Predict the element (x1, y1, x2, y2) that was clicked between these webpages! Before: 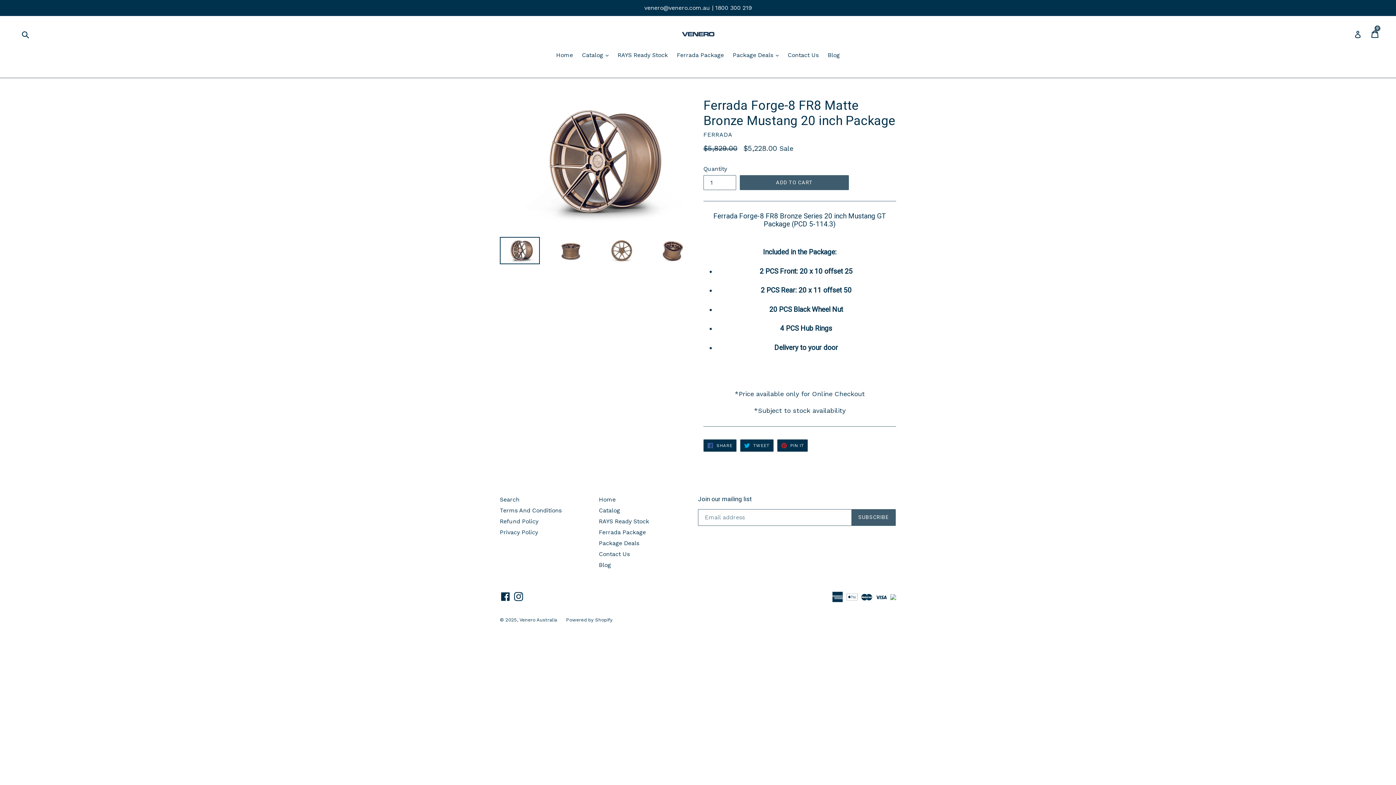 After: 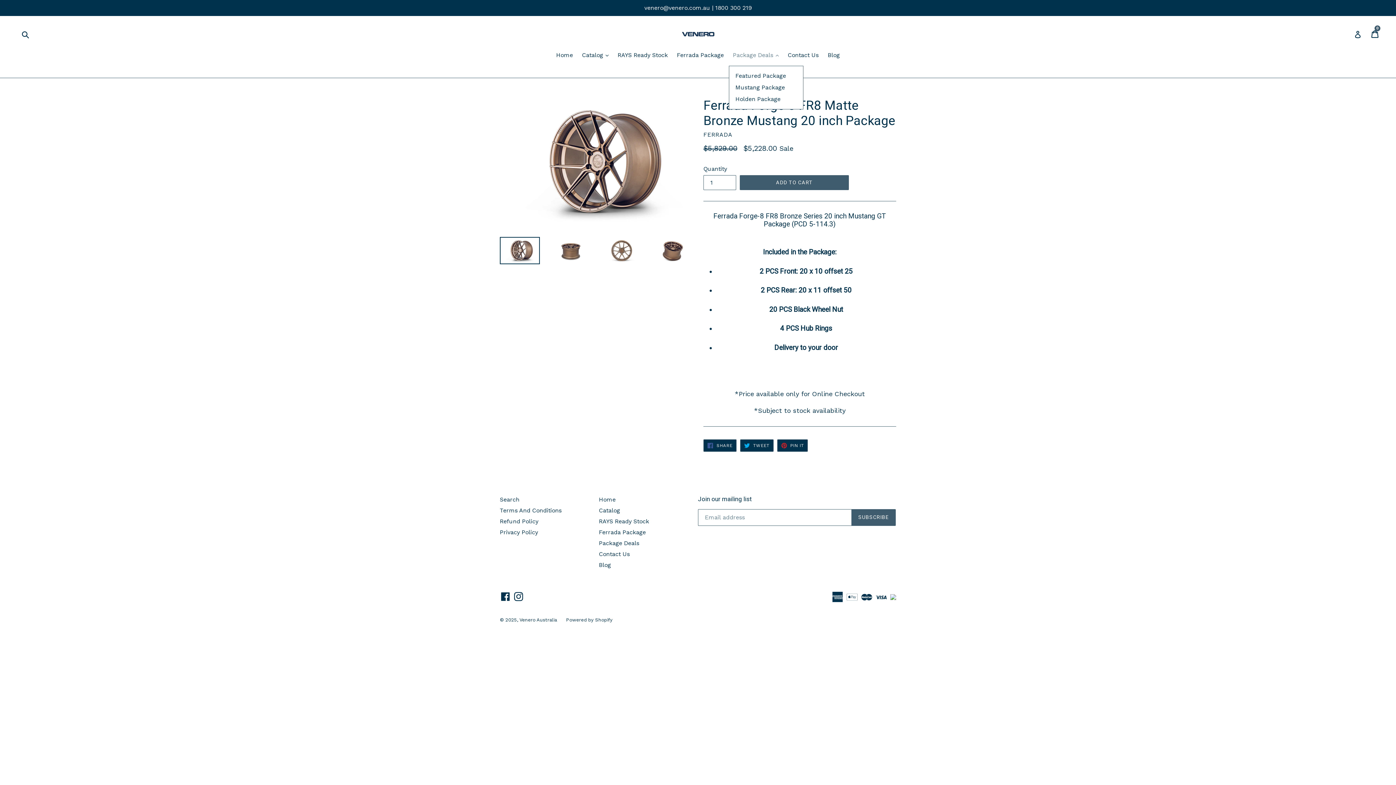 Action: label: Package Deals 
expand bbox: (729, 50, 782, 60)